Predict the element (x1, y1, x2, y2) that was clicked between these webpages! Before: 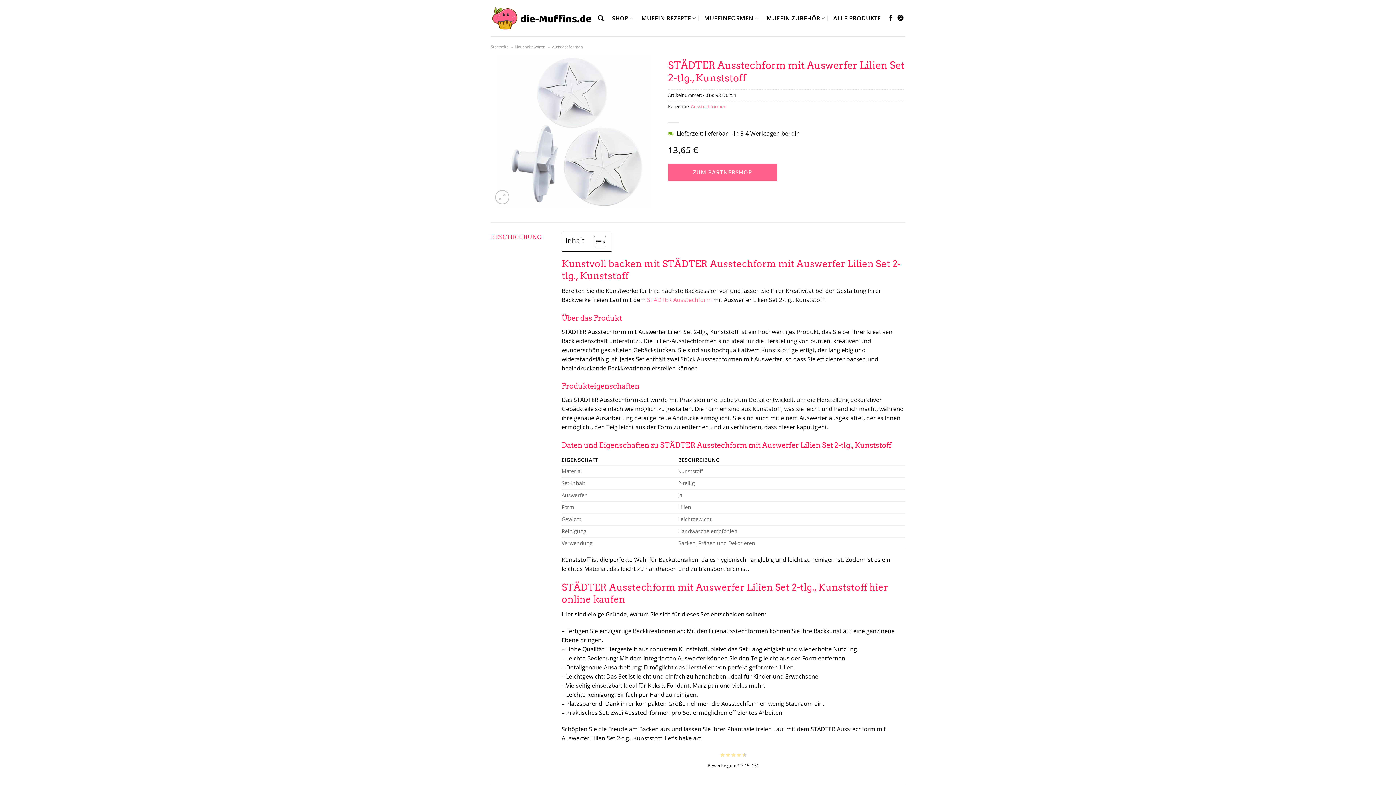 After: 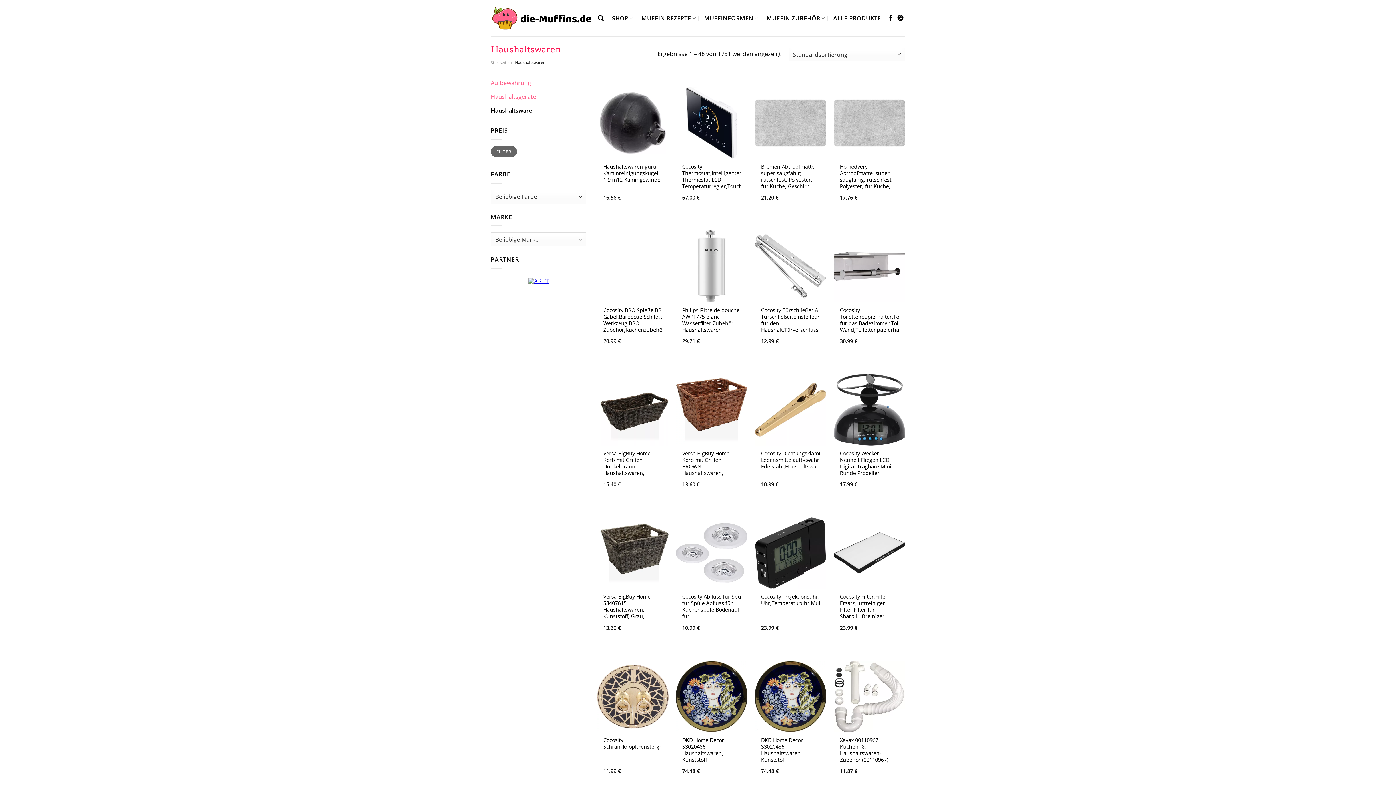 Action: label: Haushaltswaren bbox: (515, 44, 545, 49)